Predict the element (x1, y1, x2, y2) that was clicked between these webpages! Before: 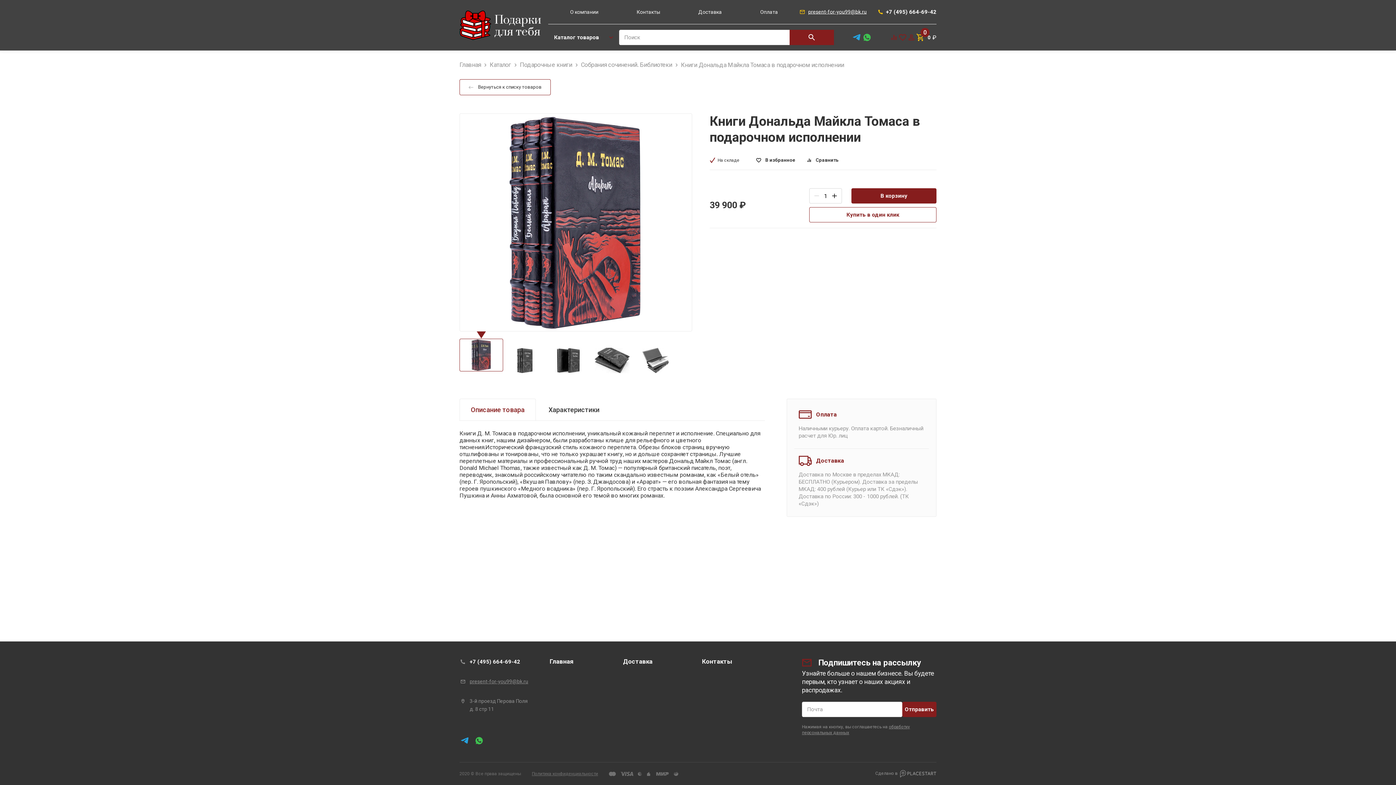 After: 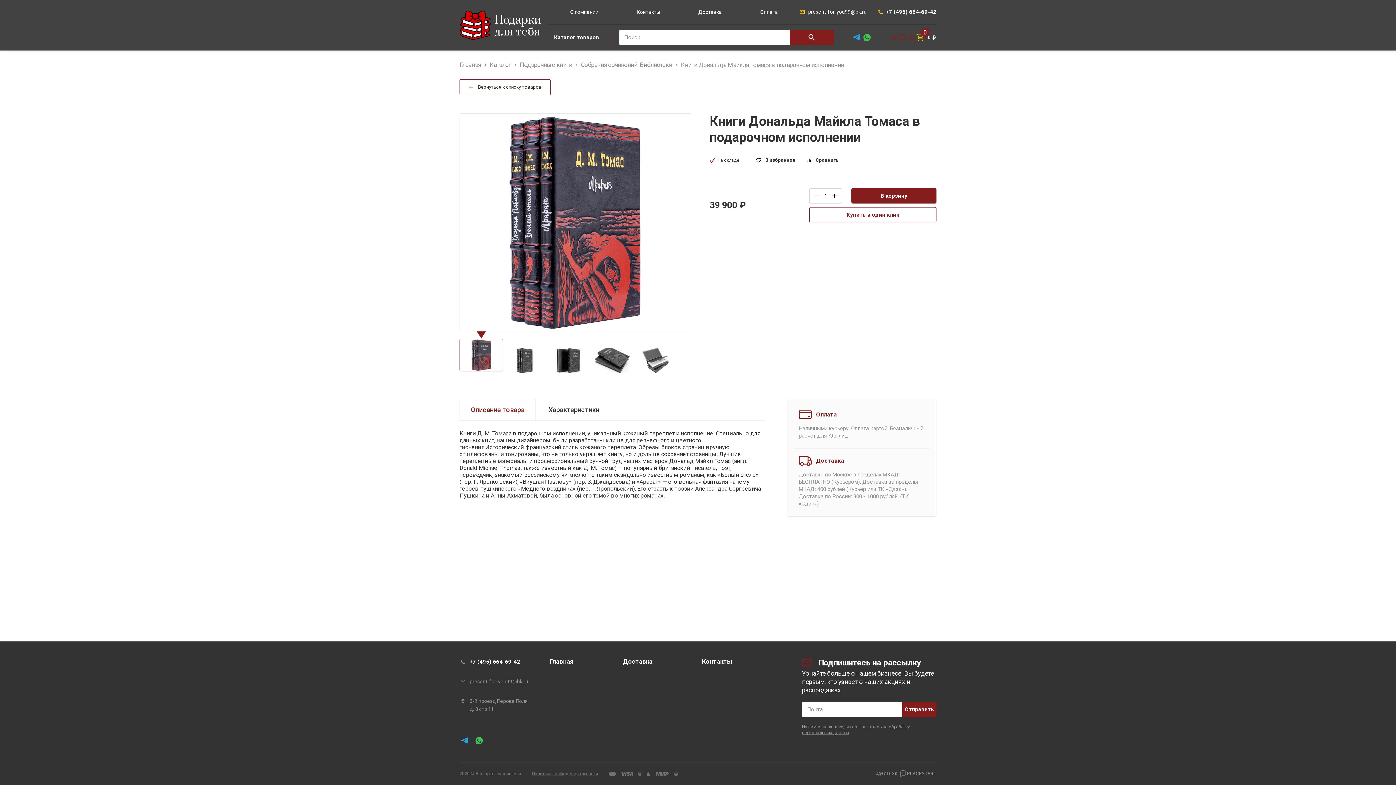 Action: bbox: (474, 736, 484, 746)